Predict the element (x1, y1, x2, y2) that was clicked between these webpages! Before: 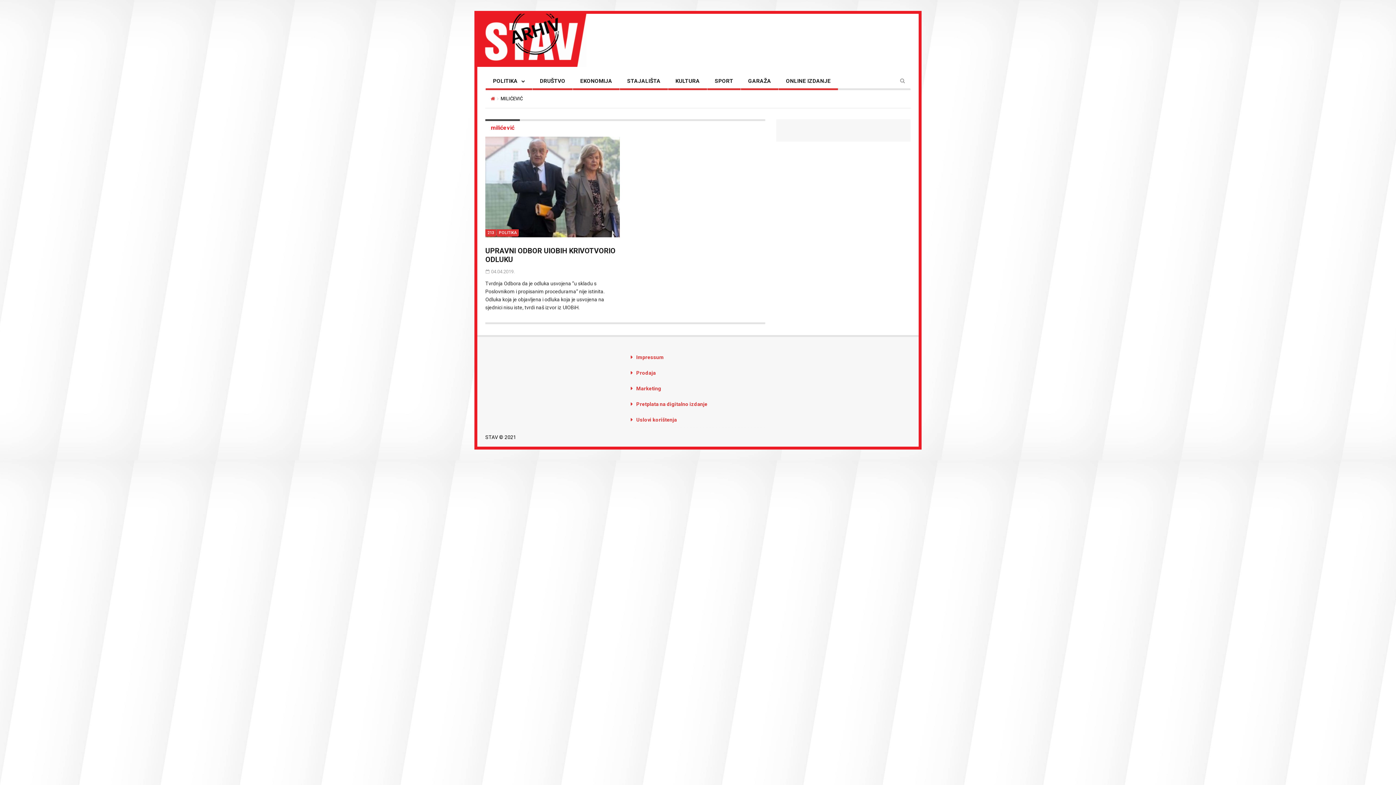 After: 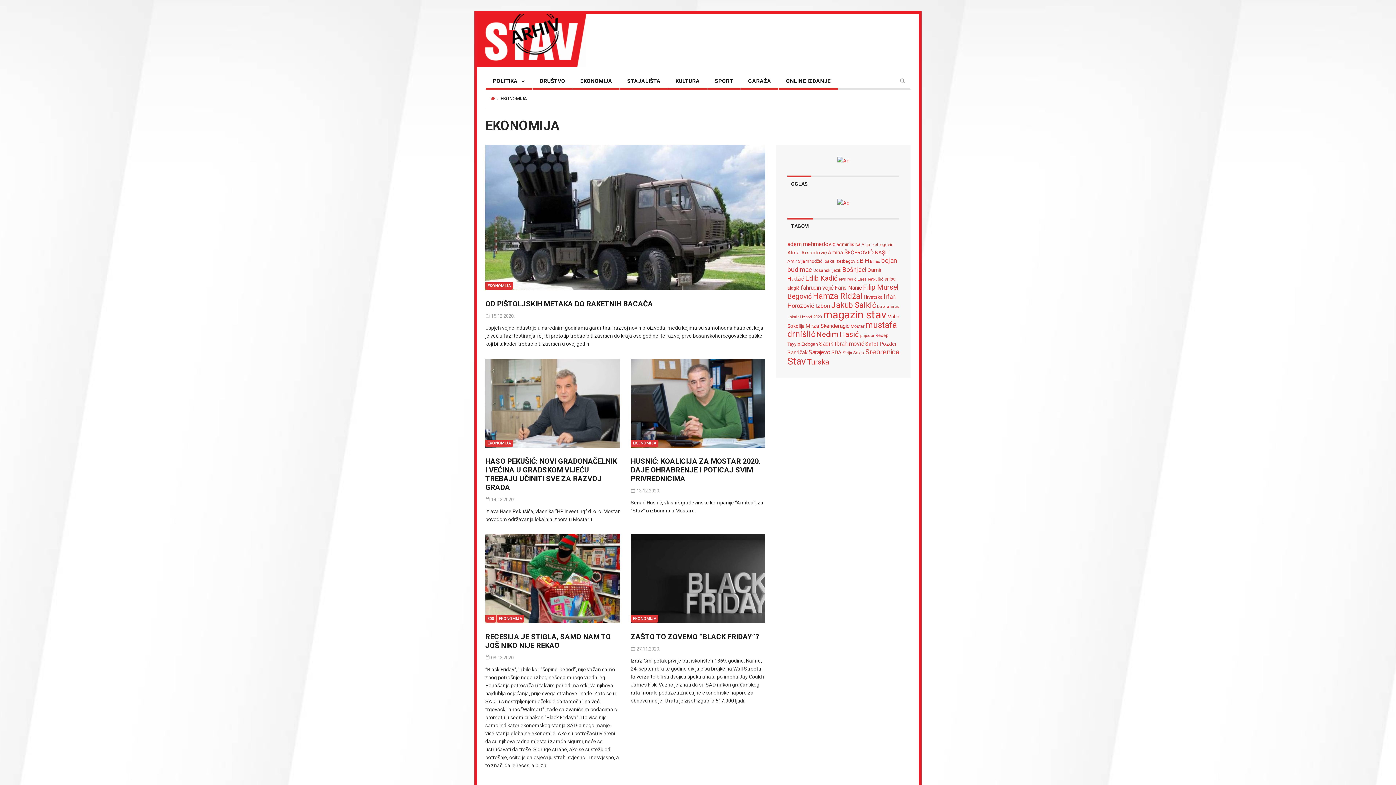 Action: bbox: (573, 73, 619, 90) label: EKONOMIJA